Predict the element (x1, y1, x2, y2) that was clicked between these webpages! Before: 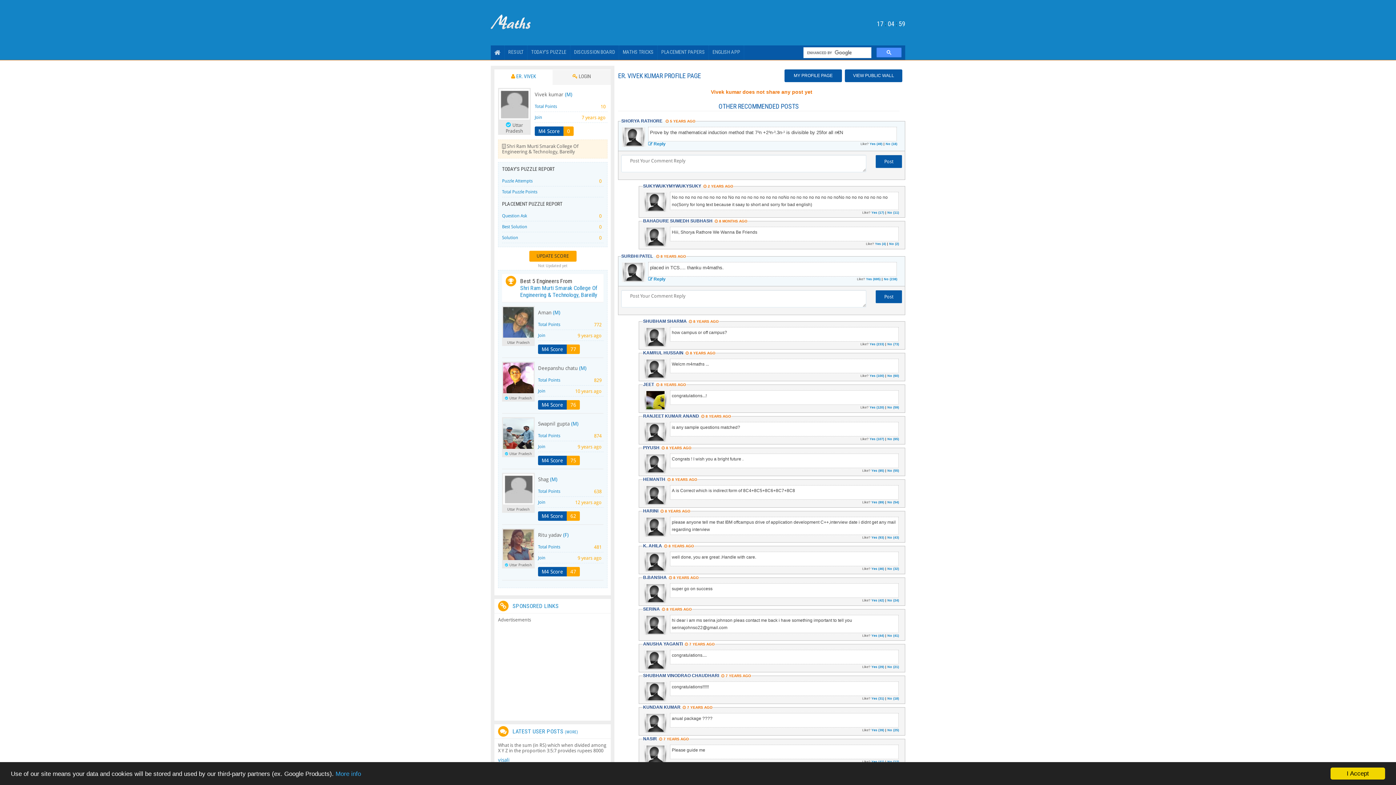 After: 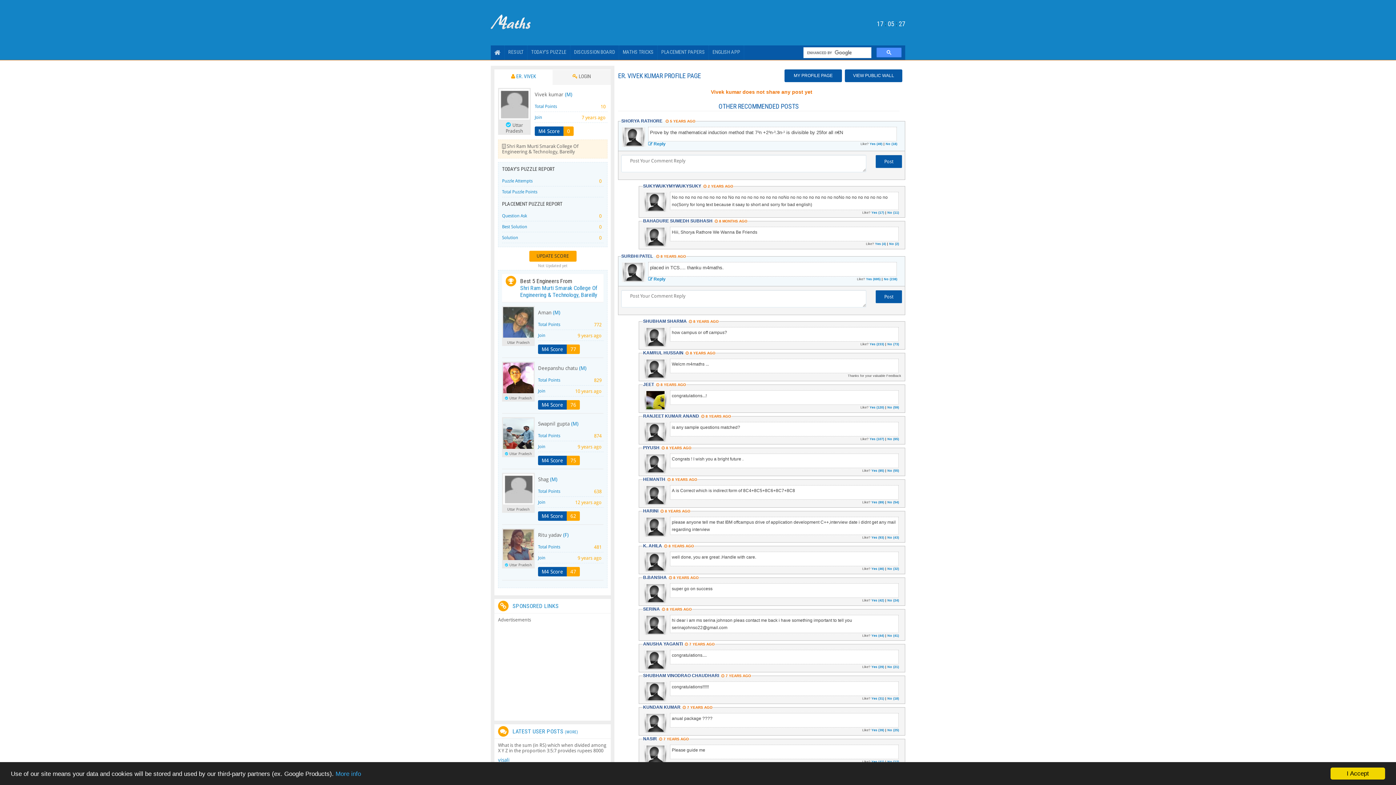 Action: label: No (60) bbox: (887, 374, 899, 377)